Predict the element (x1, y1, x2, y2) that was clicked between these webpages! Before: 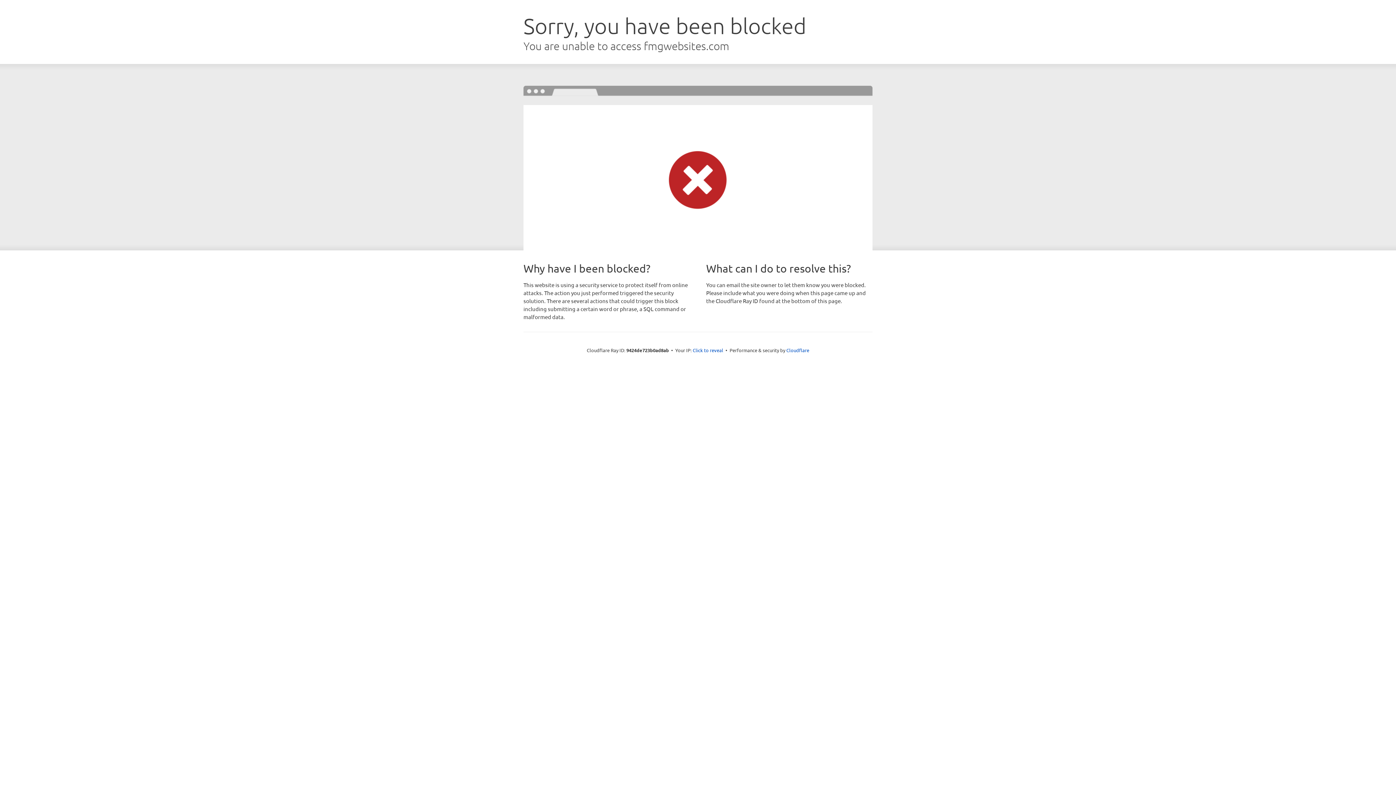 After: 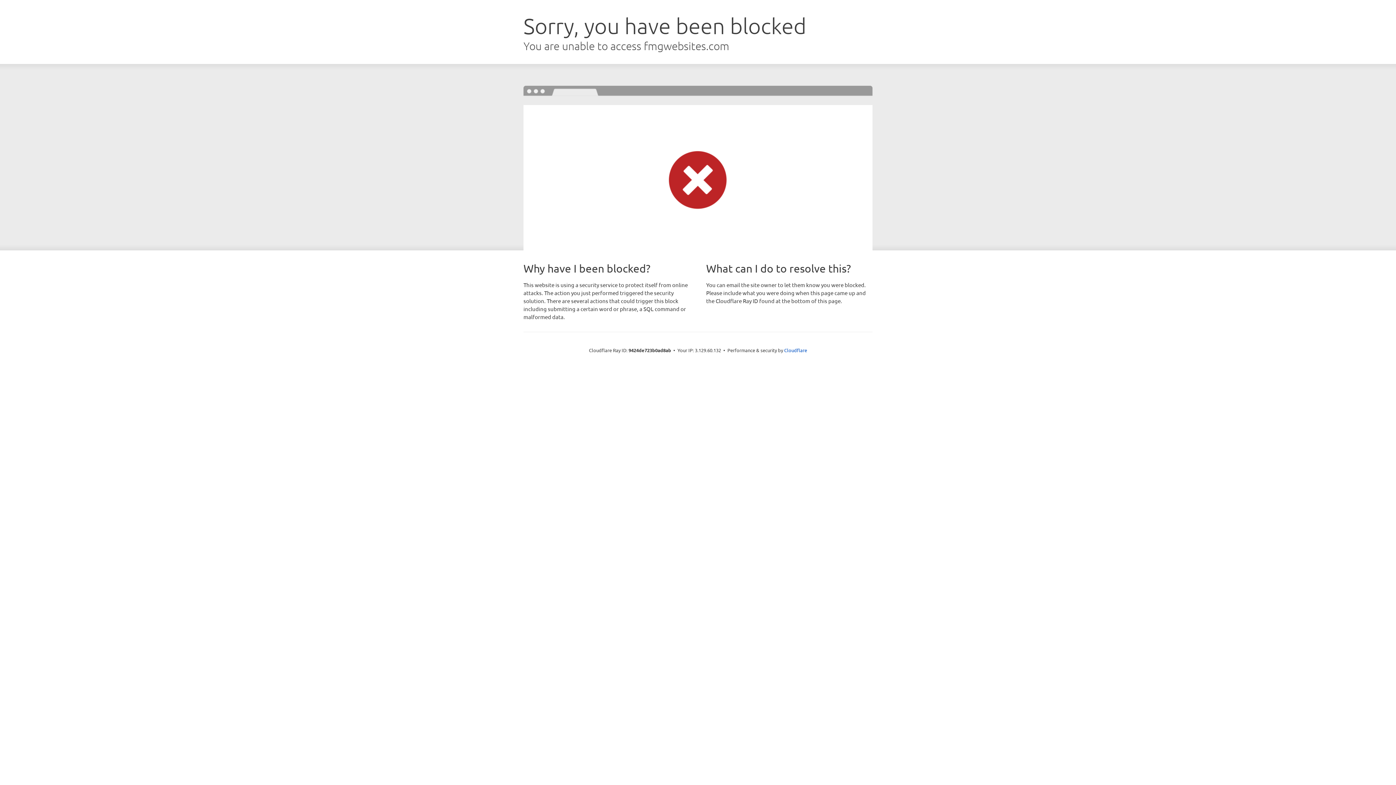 Action: label: Click to reveal bbox: (692, 346, 723, 353)